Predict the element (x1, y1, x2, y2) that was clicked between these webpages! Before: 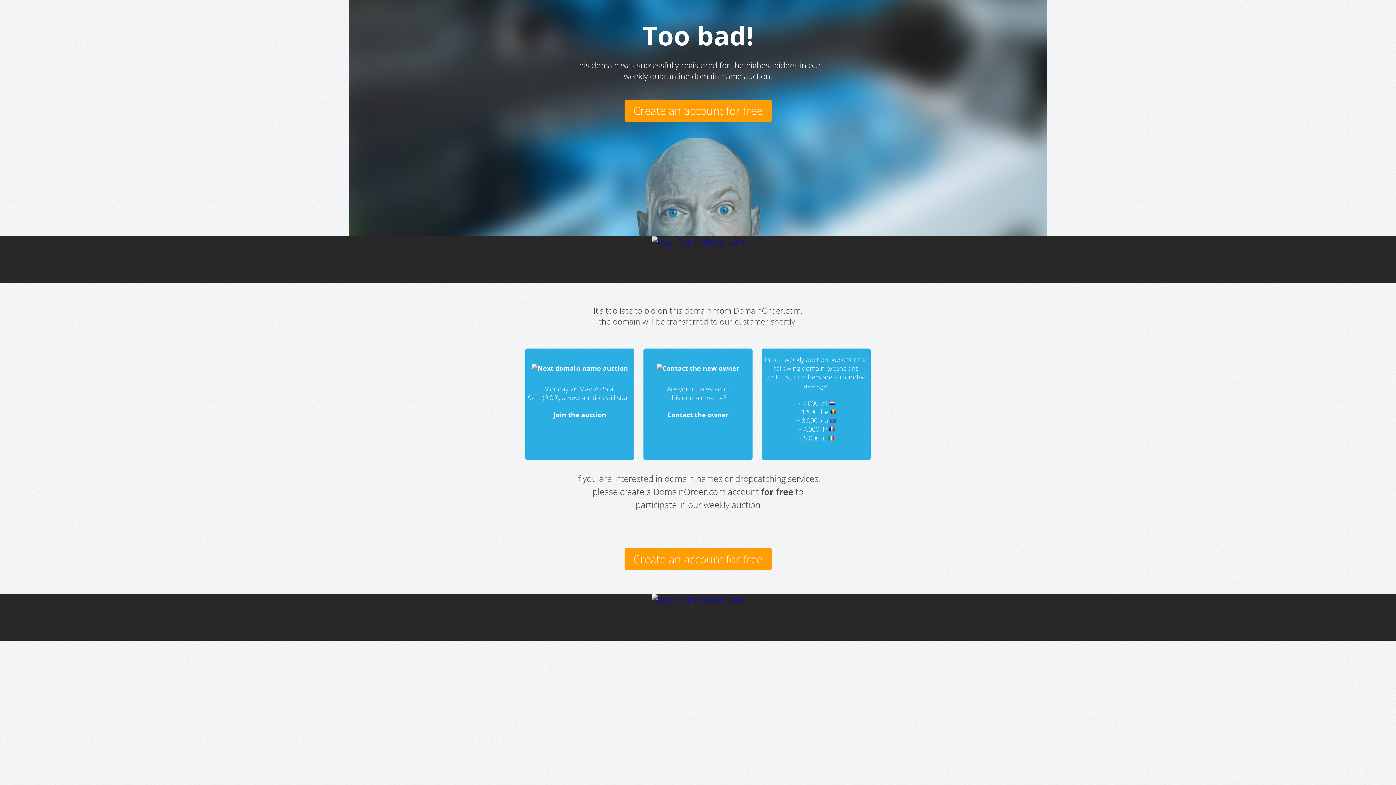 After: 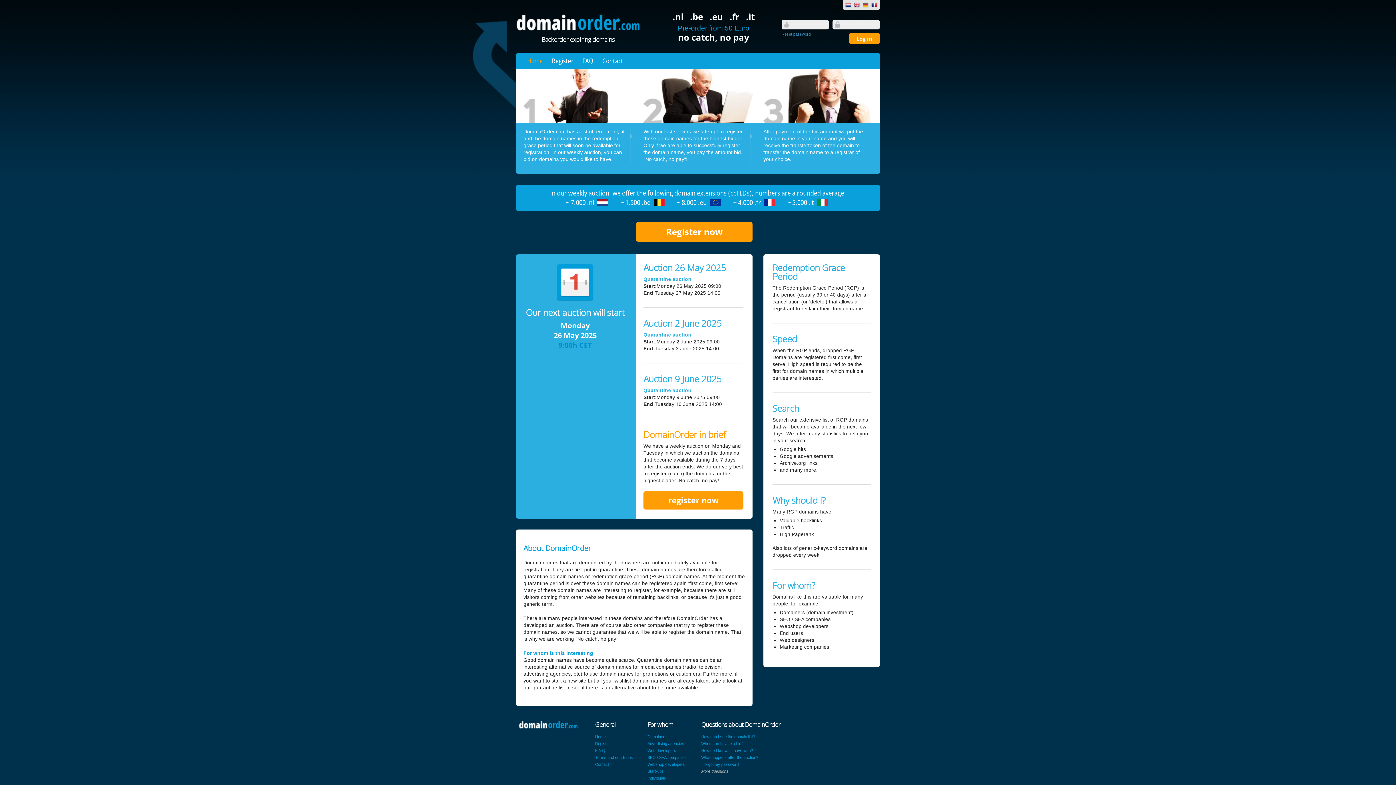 Action: bbox: (553, 410, 606, 419) label: Join the auction